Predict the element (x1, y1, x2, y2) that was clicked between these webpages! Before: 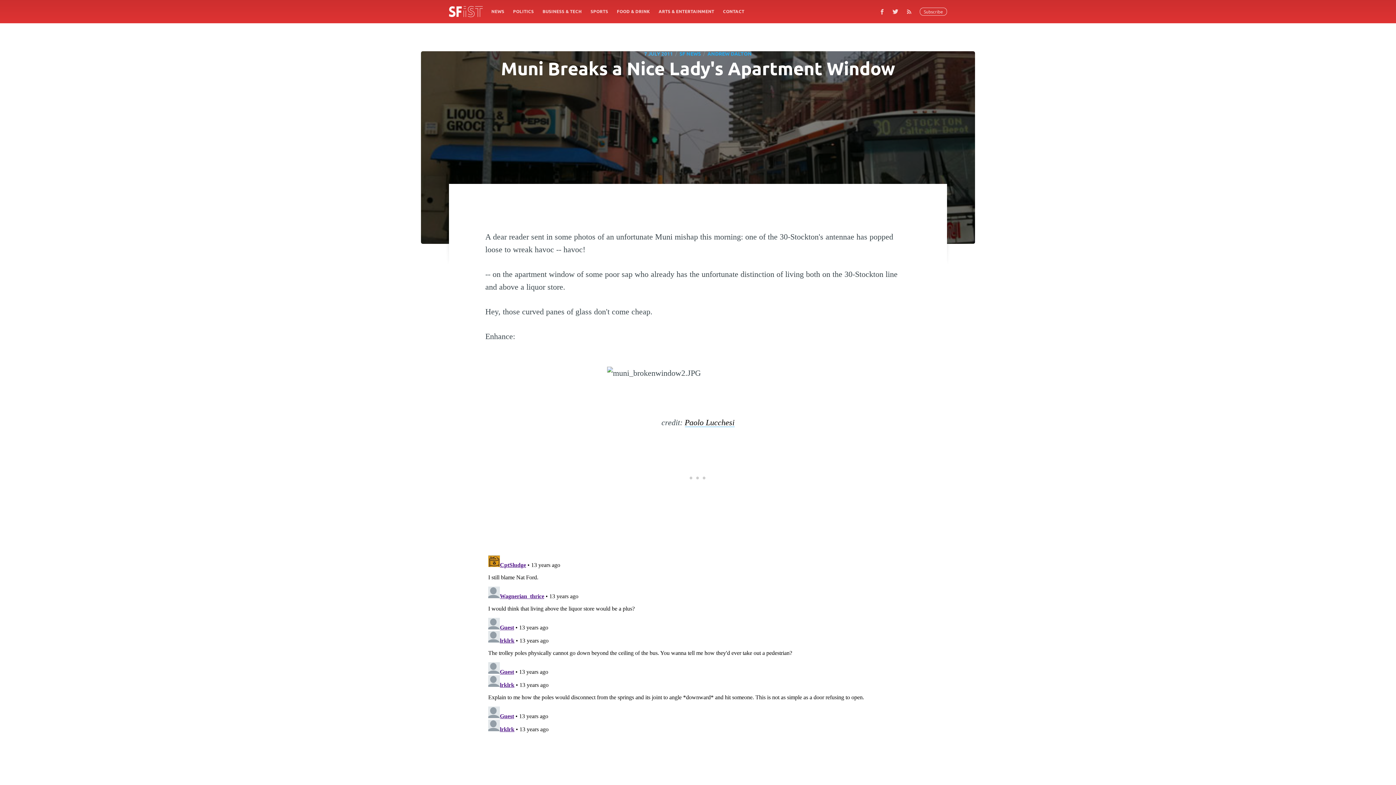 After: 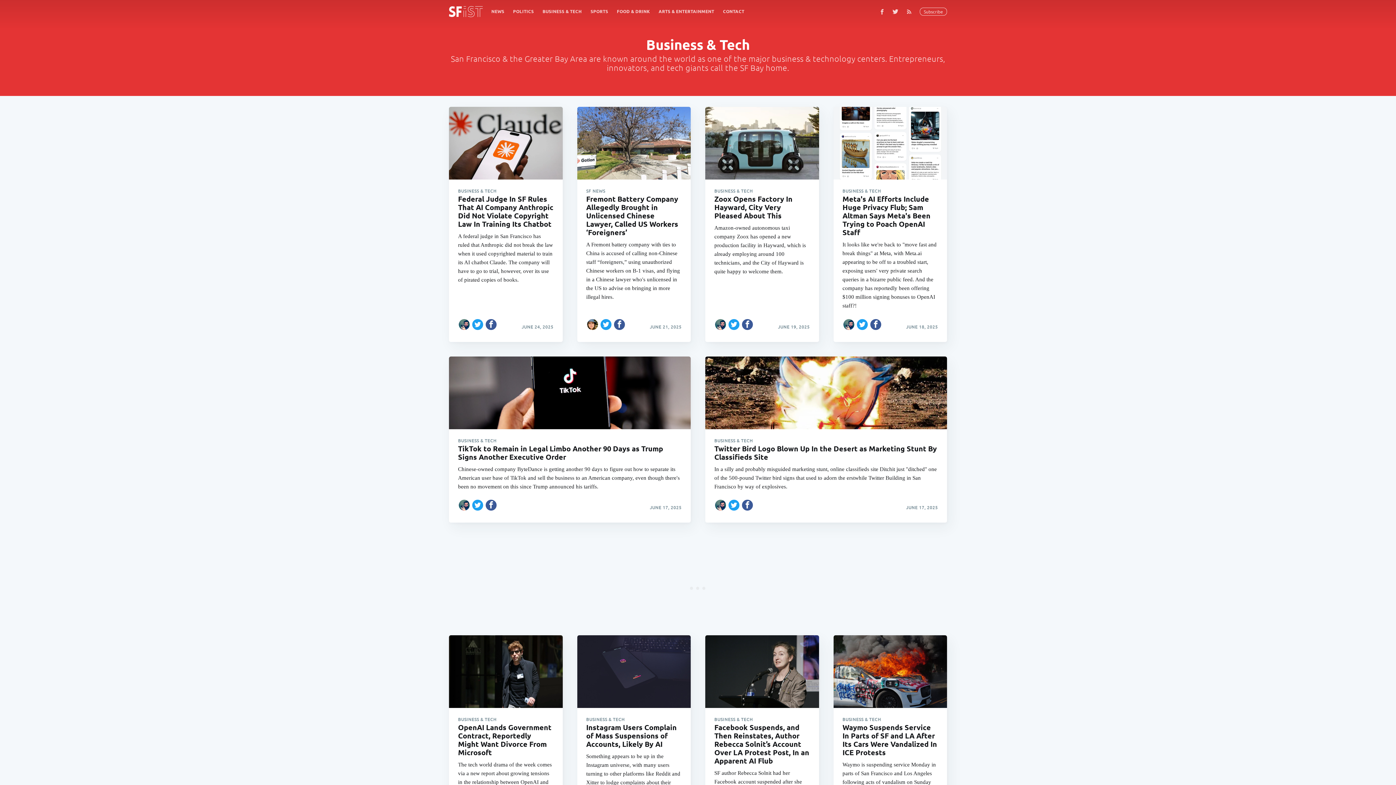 Action: label: BUSINESS & TECH bbox: (538, 4, 586, 18)